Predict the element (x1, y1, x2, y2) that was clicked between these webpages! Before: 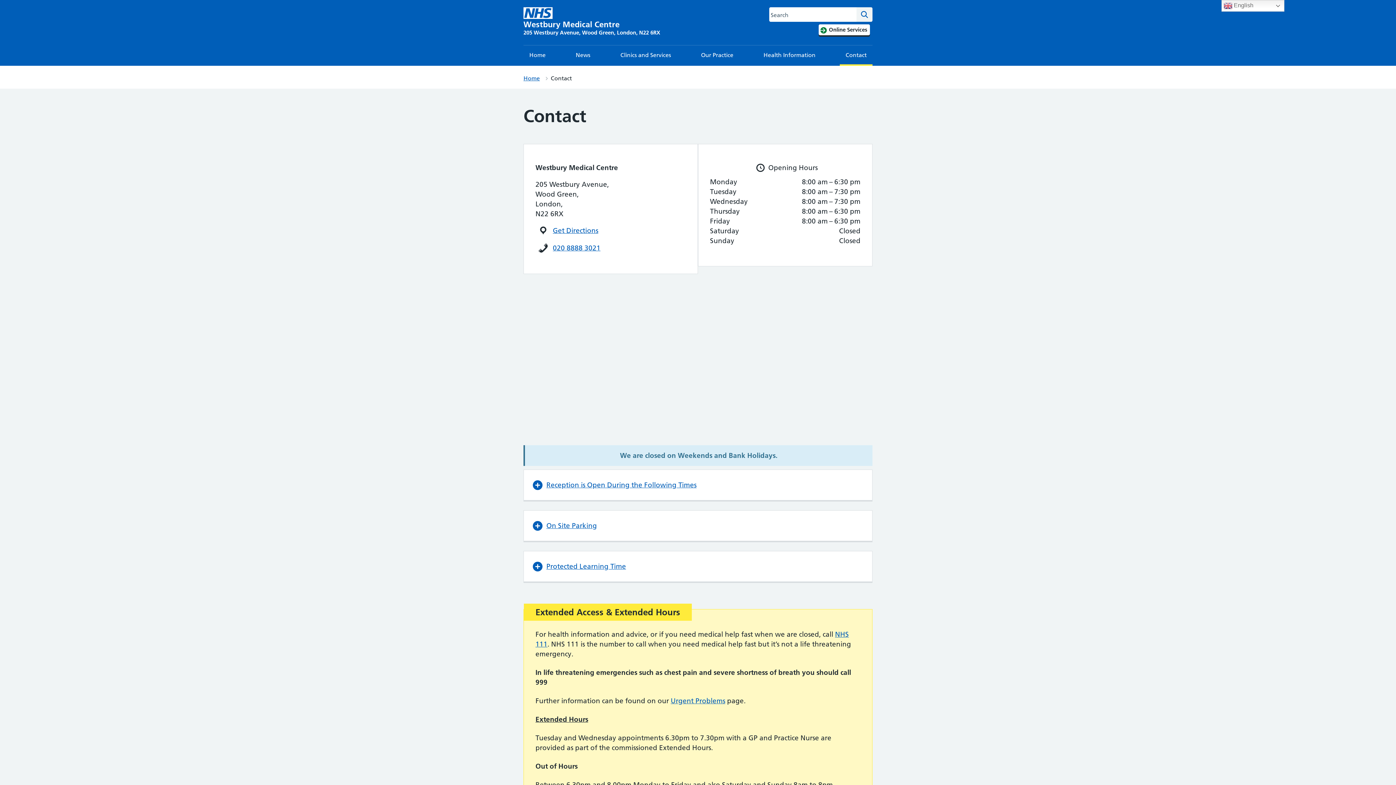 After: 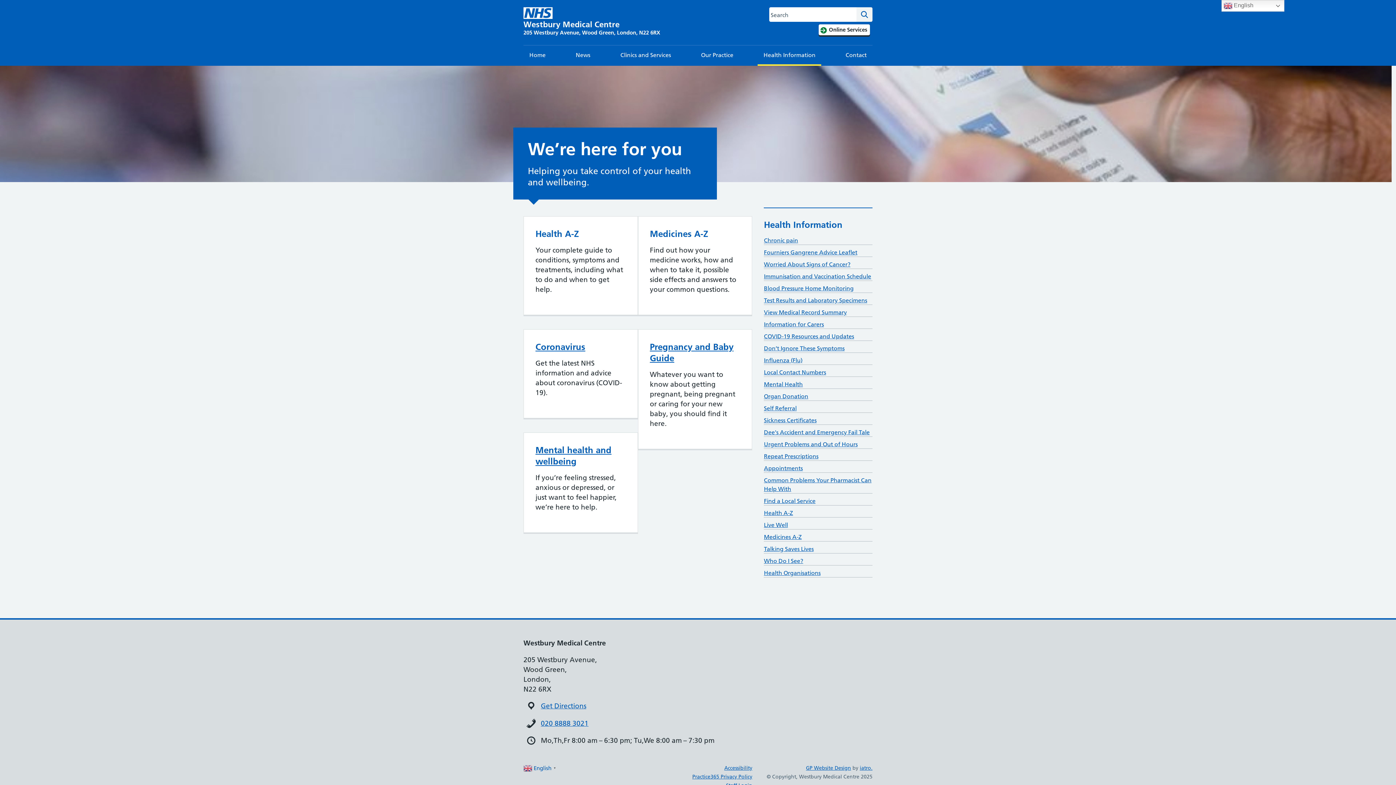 Action: label: Health Information bbox: (757, 45, 821, 64)